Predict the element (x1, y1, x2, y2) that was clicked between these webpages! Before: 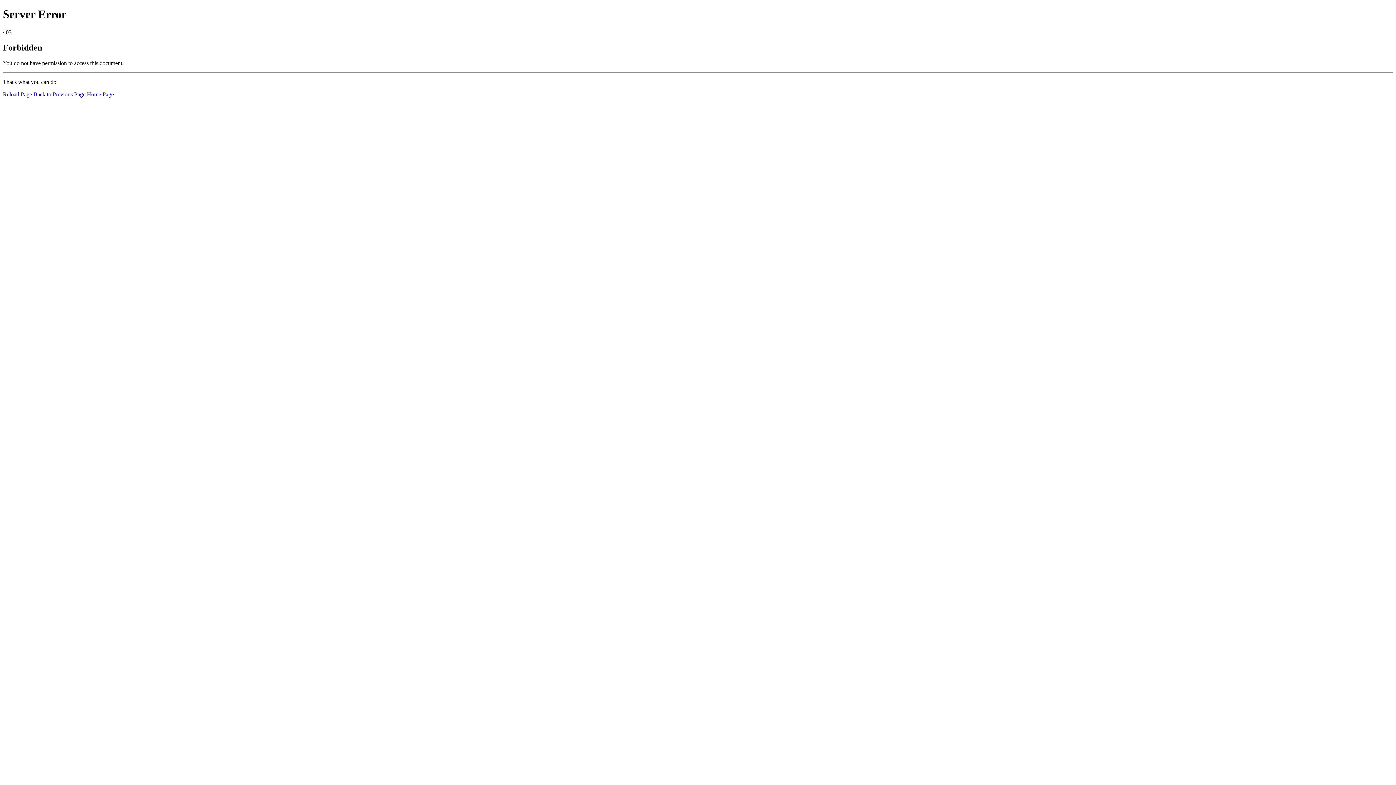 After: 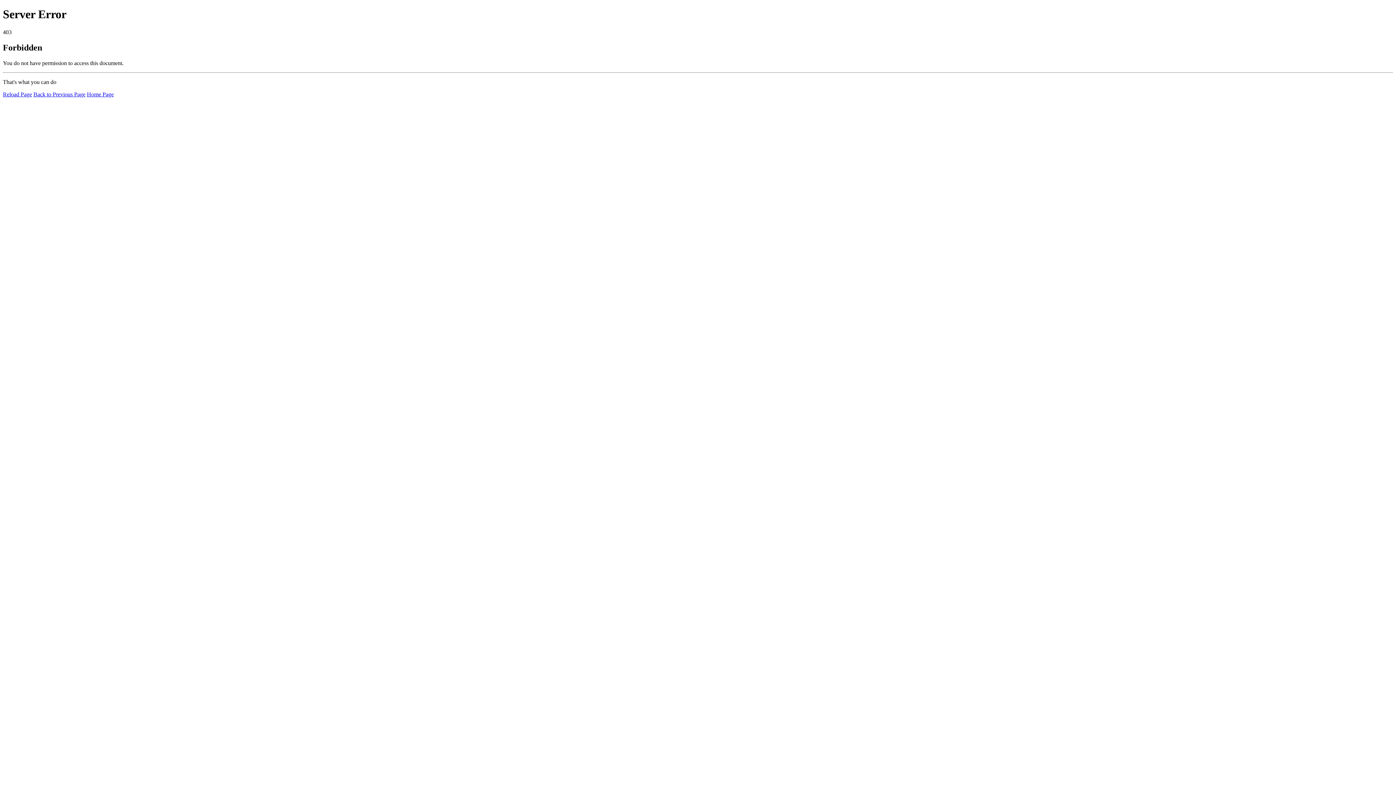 Action: bbox: (86, 91, 113, 97) label: Home Page